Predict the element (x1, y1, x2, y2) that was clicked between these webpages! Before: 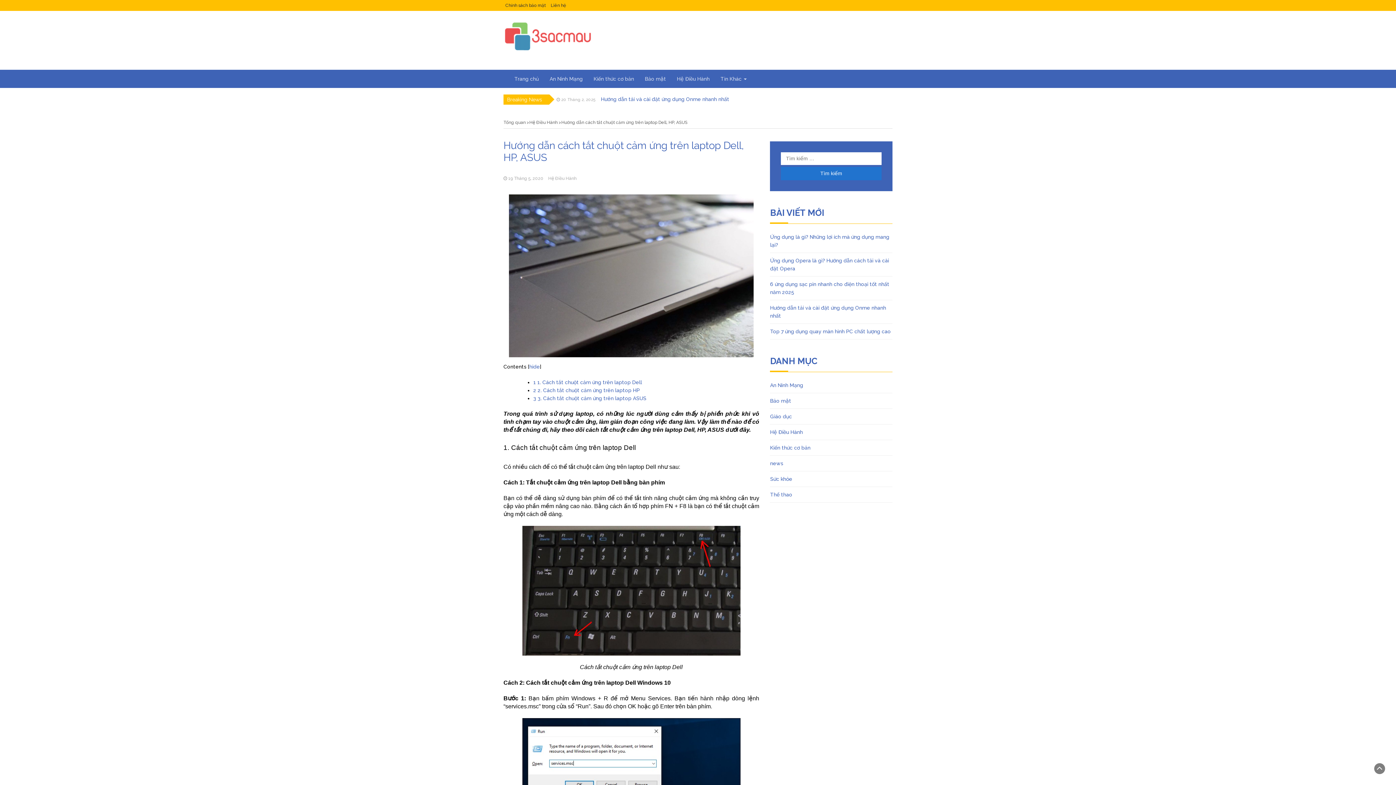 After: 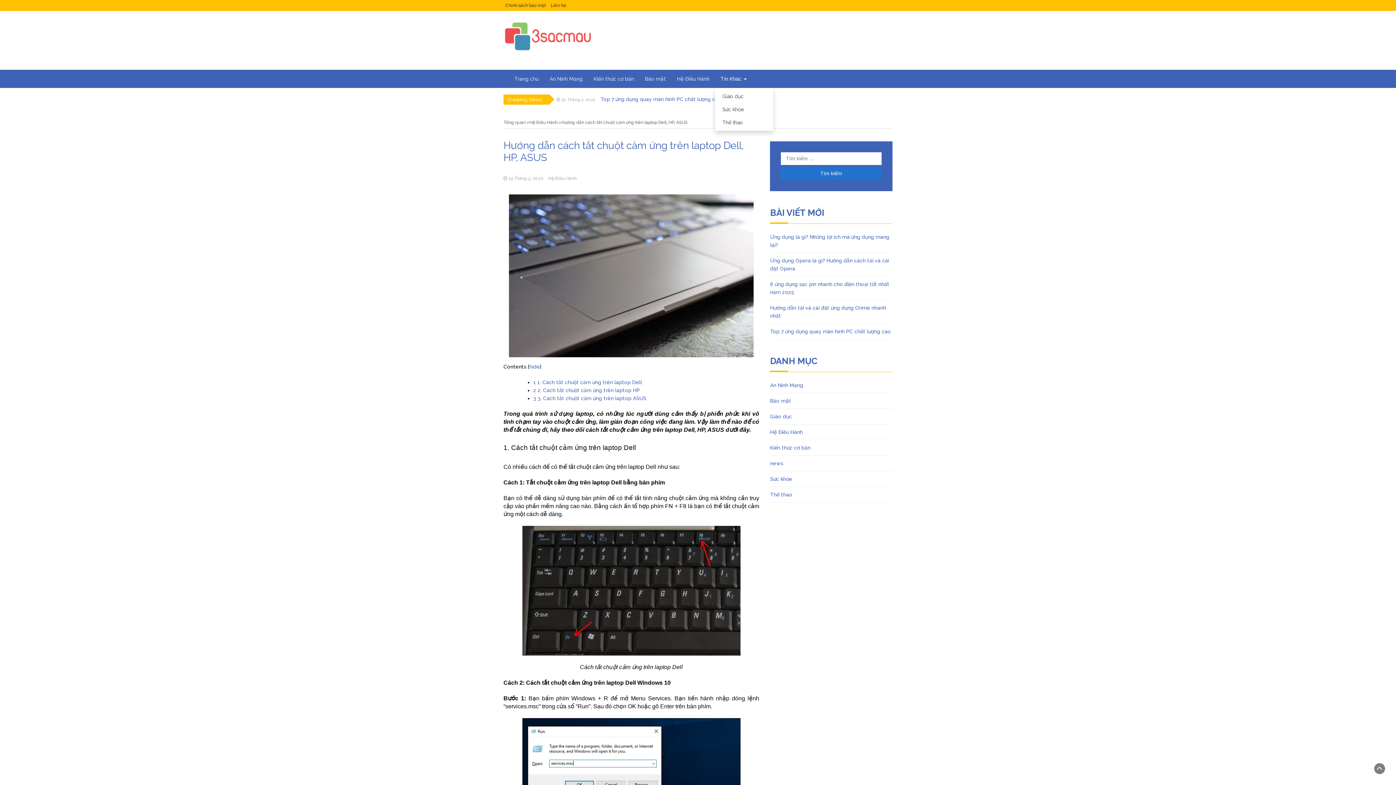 Action: bbox: (715, 69, 752, 87) label: Tin Khác 